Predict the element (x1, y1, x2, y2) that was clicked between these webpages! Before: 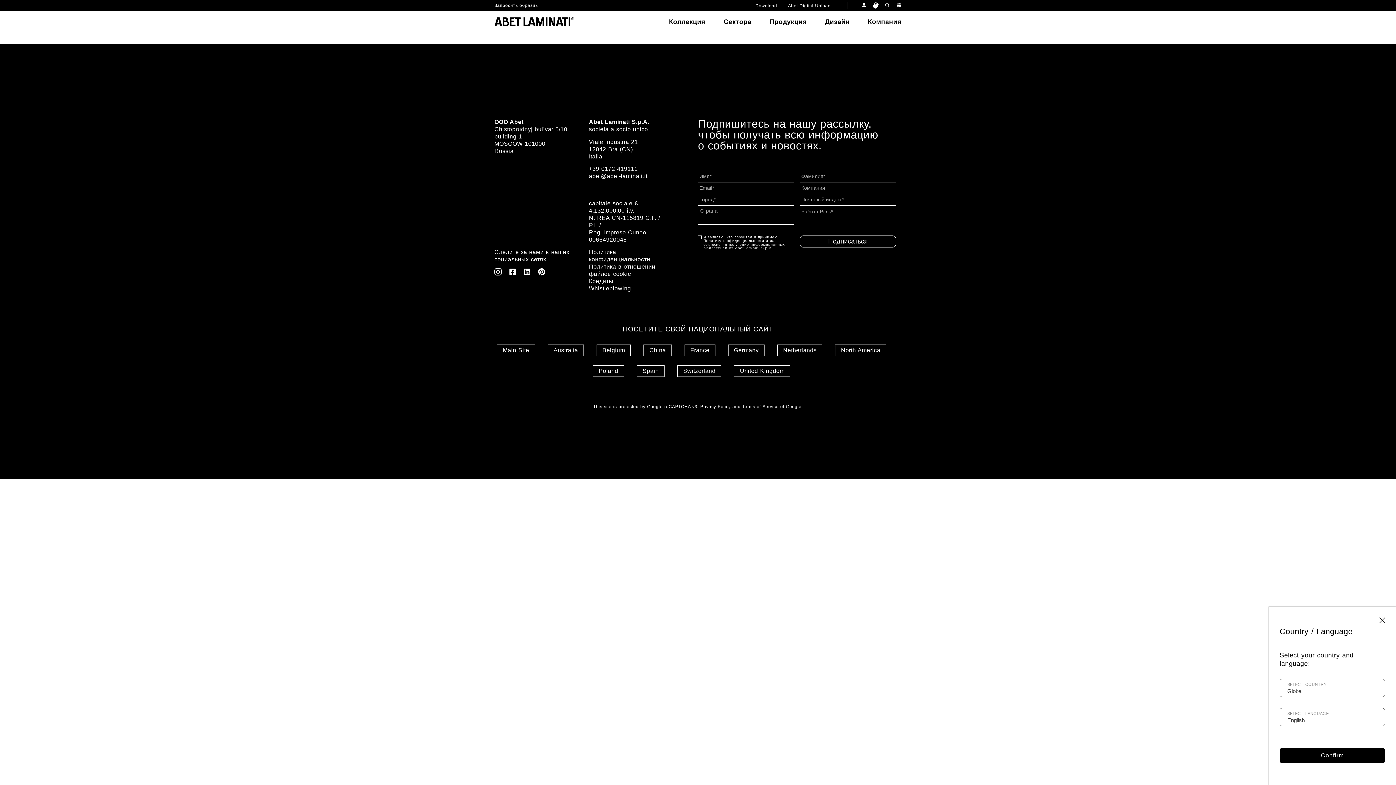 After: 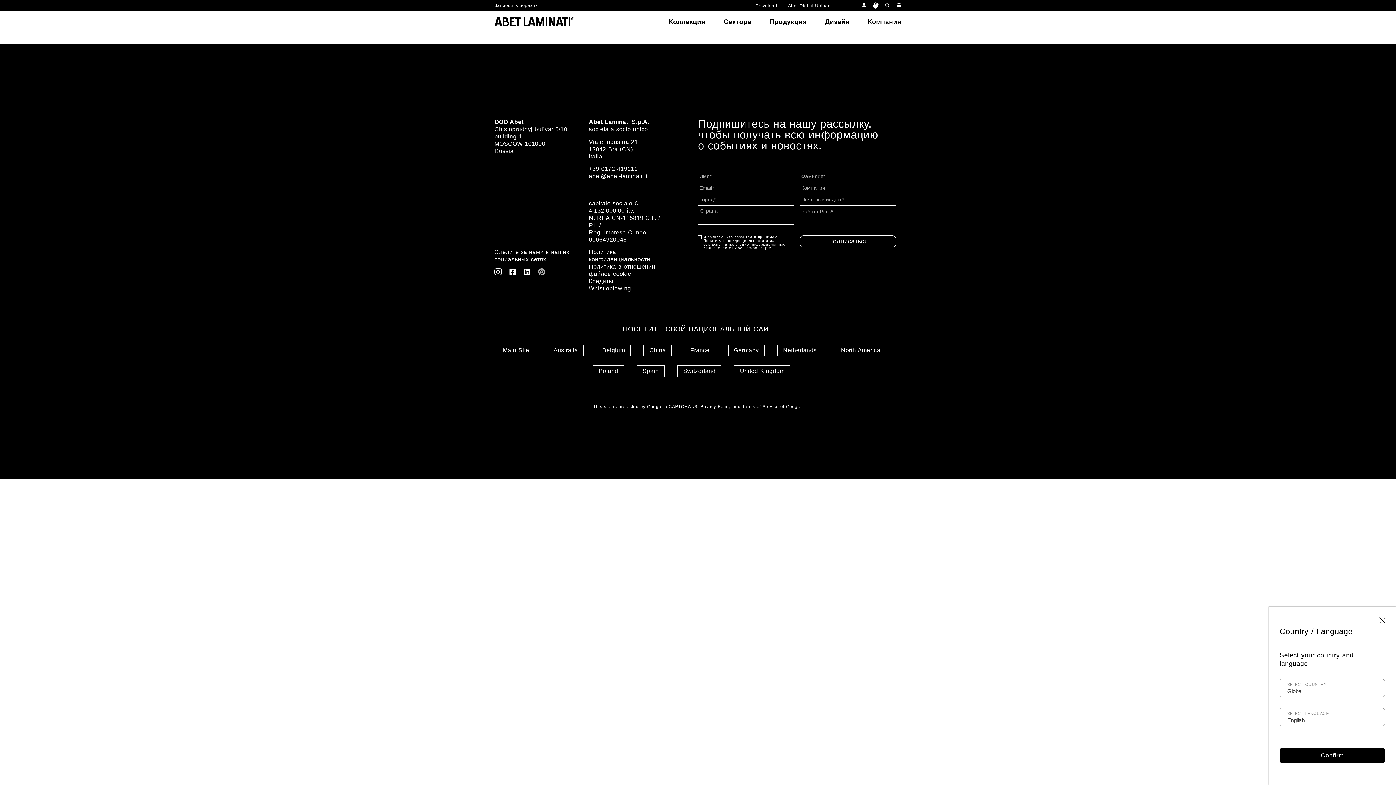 Action: bbox: (538, 270, 545, 276)